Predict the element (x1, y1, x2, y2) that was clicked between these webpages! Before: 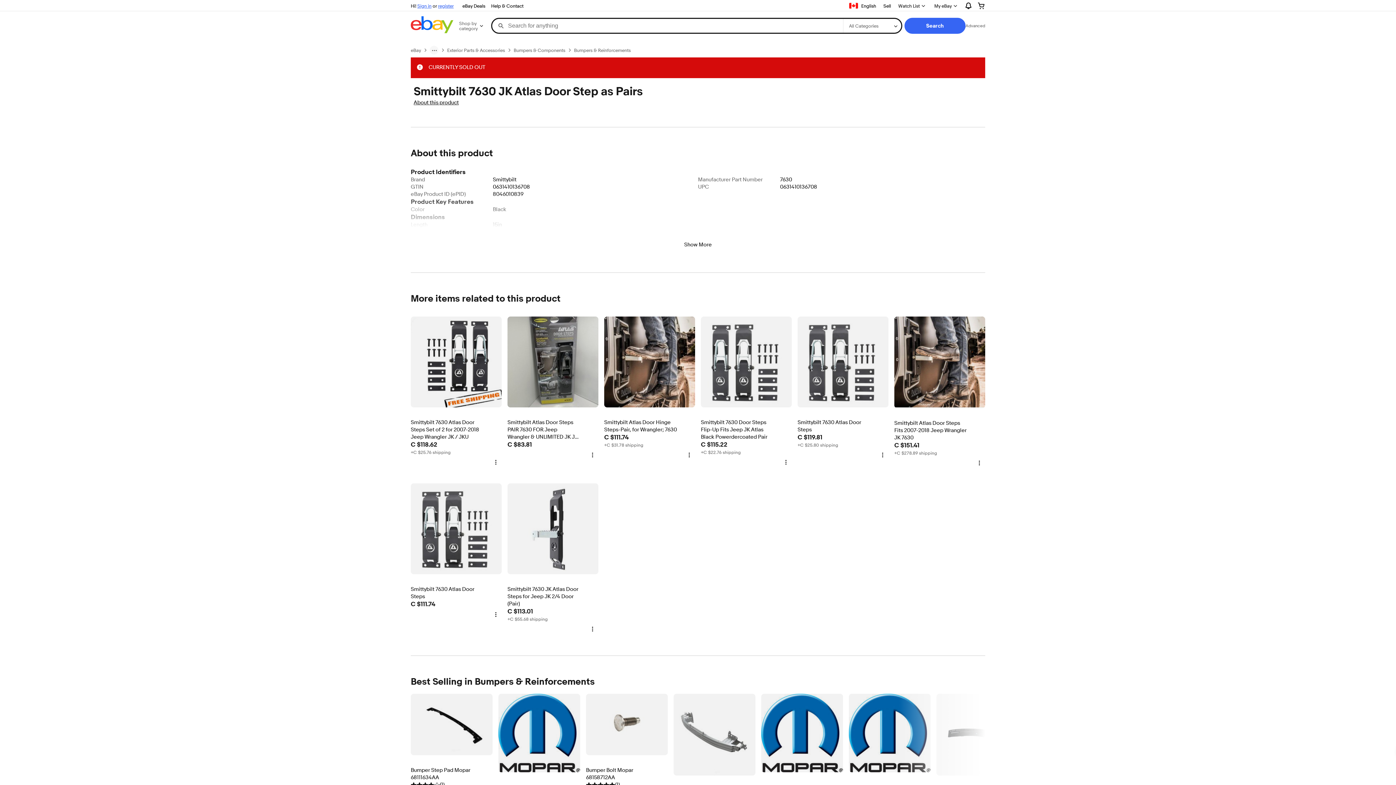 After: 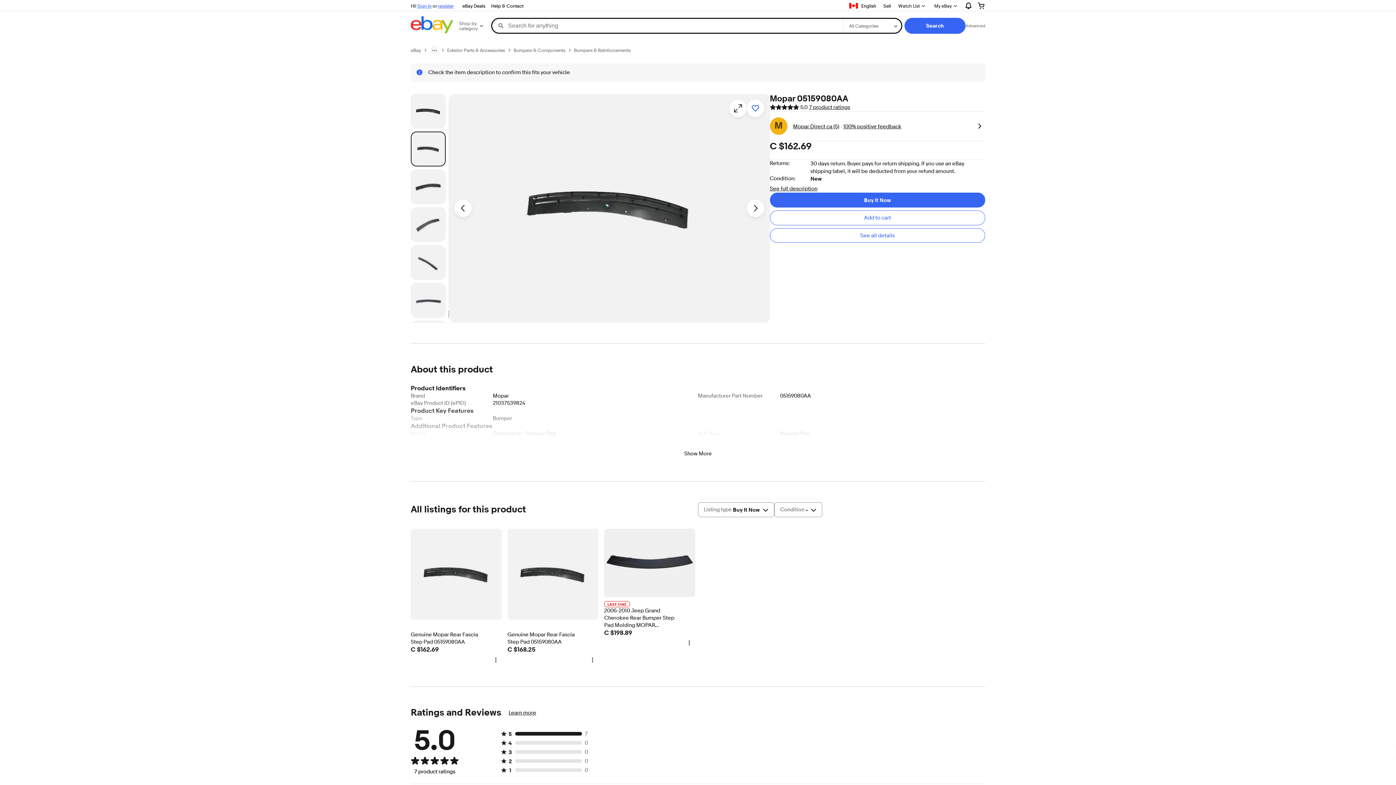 Action: bbox: (936, 694, 1018, 817) label: Mopar 05159080AA
(7)
C $151.21 New
C $151.21 New
C $83.88 Used
C $83.88 Used